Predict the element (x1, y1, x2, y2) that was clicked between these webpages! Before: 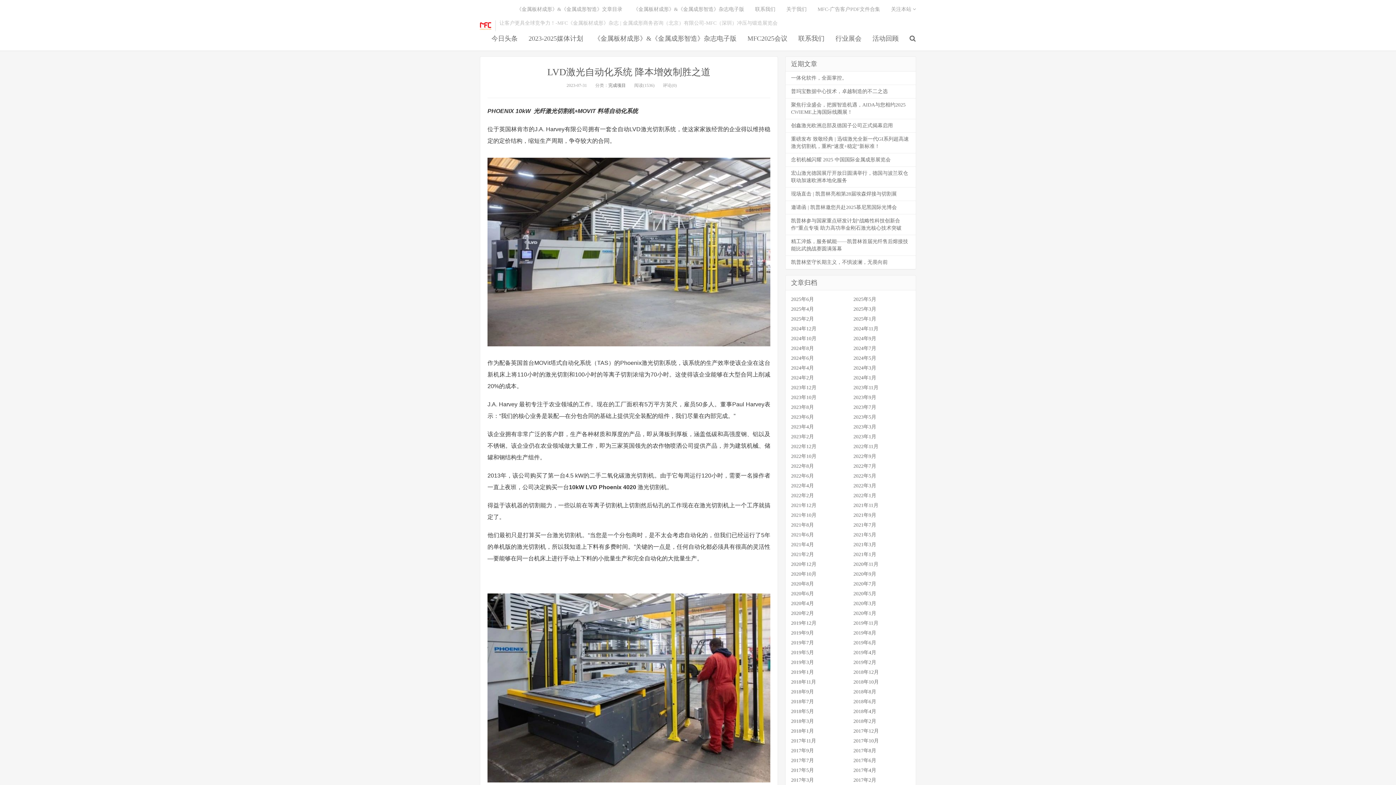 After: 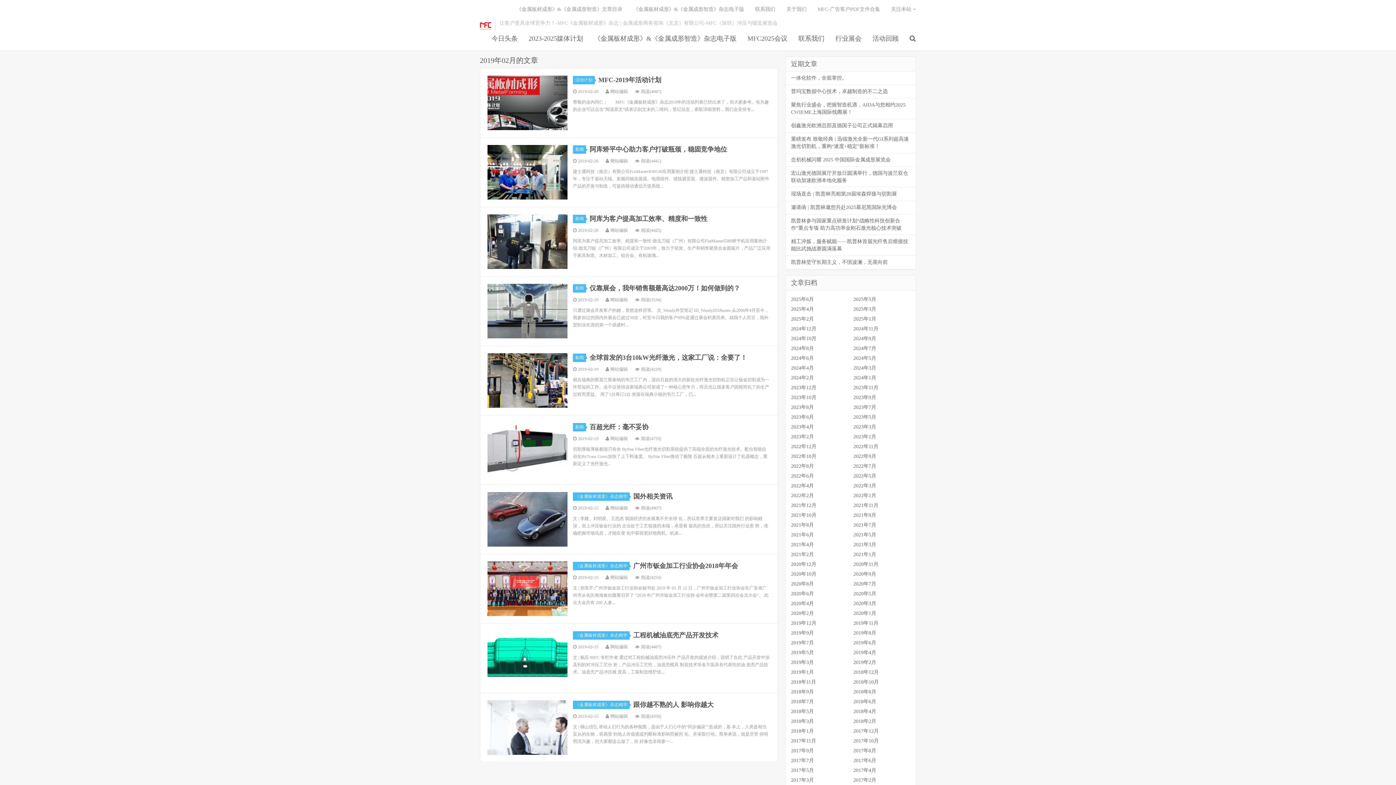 Action: label: 2019年2月 bbox: (853, 660, 876, 665)